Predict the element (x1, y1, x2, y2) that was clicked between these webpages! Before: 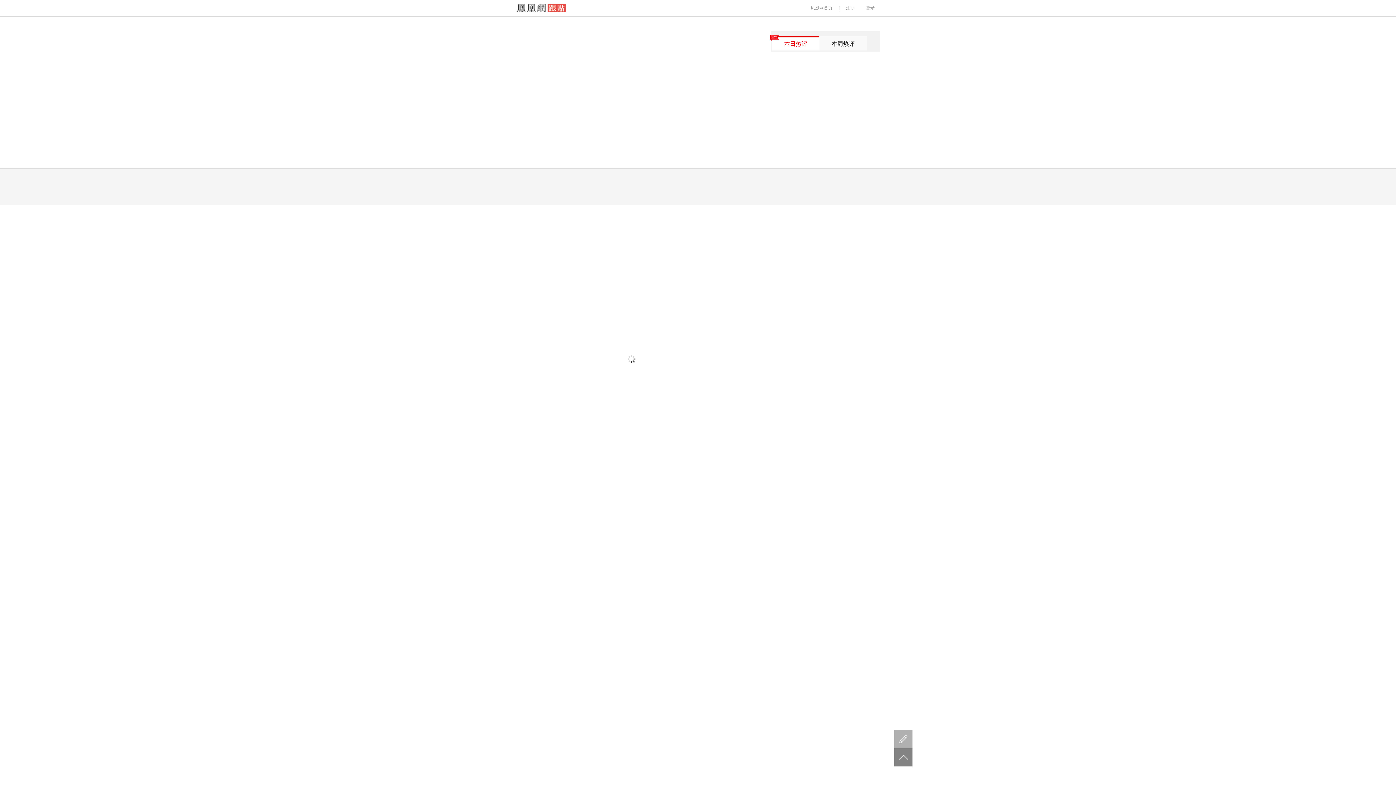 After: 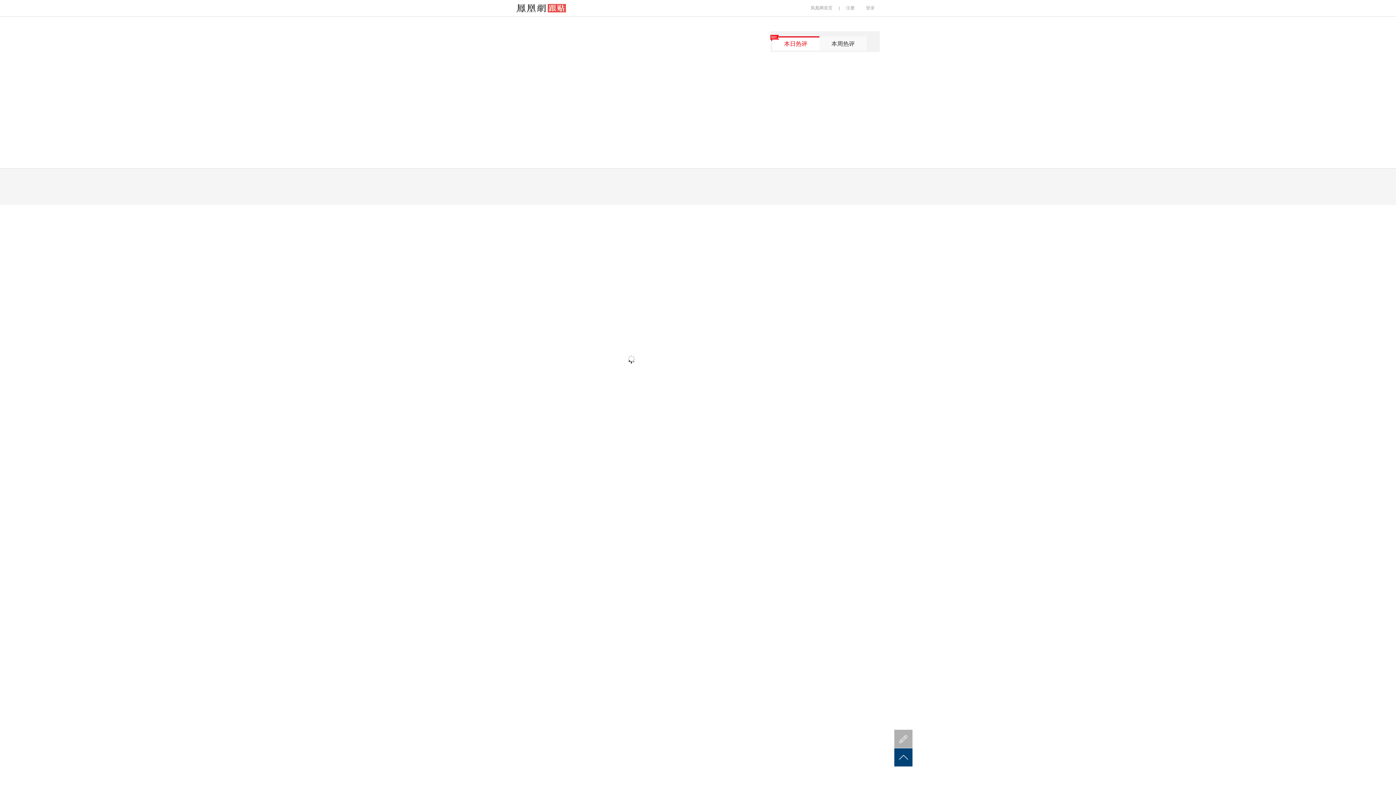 Action: bbox: (894, 748, 912, 766)